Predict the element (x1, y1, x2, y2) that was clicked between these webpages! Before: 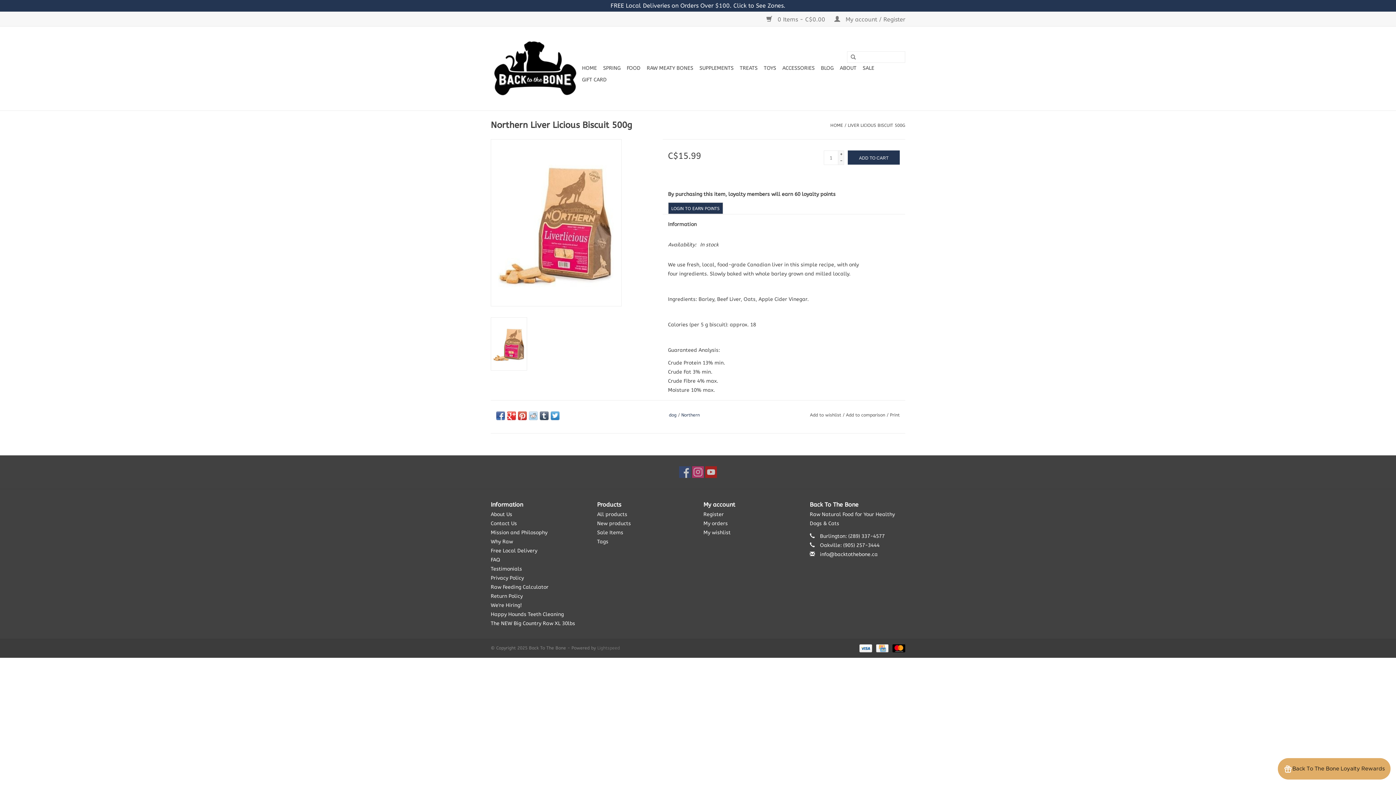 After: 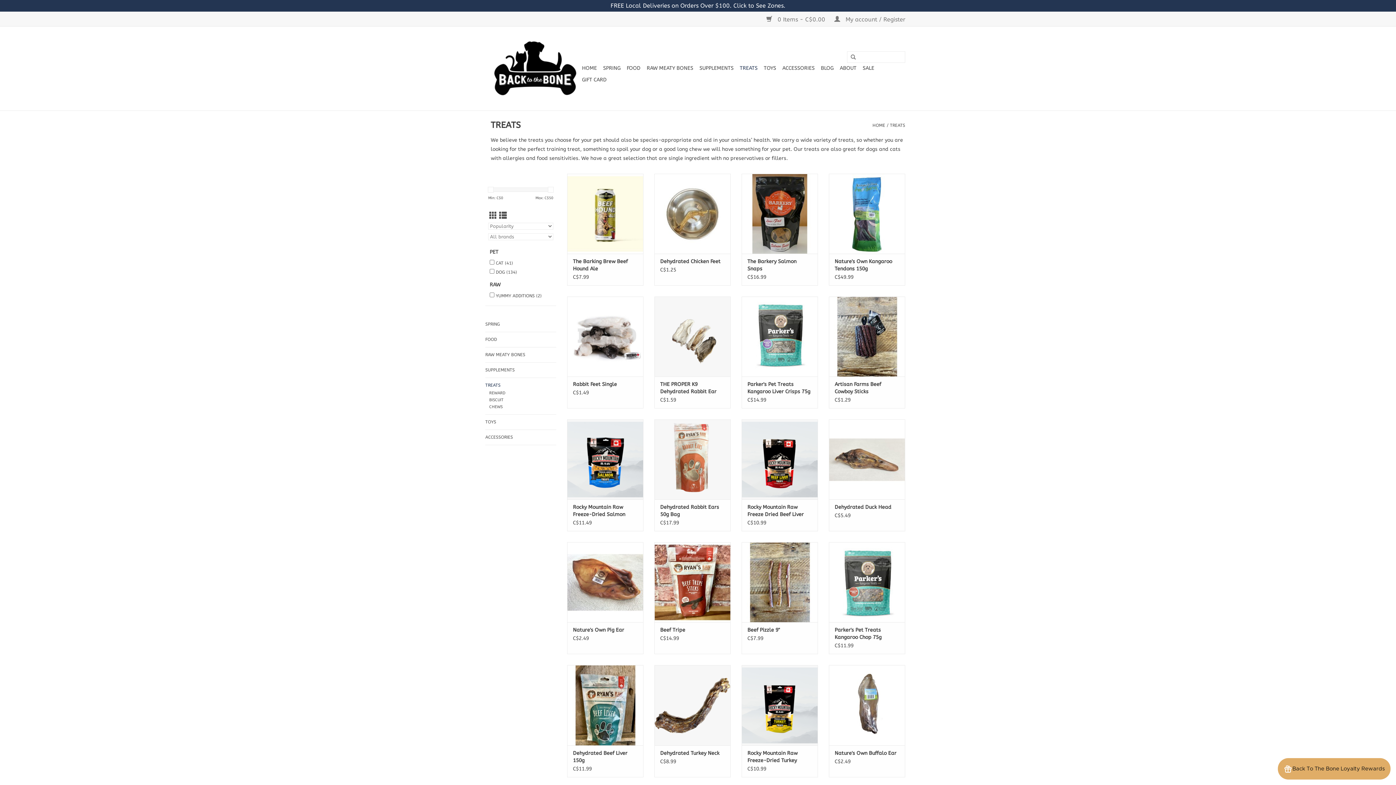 Action: label: TREATS bbox: (737, 62, 760, 74)